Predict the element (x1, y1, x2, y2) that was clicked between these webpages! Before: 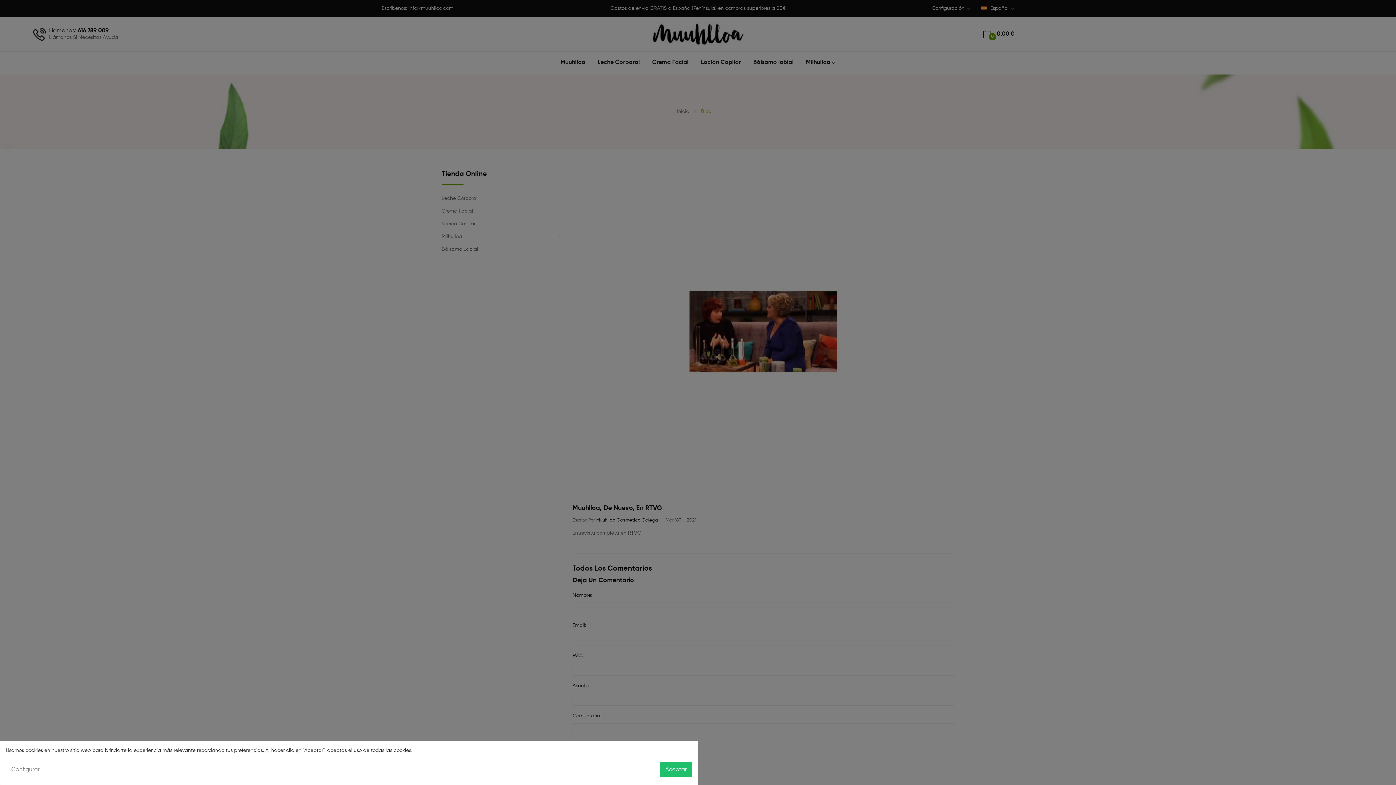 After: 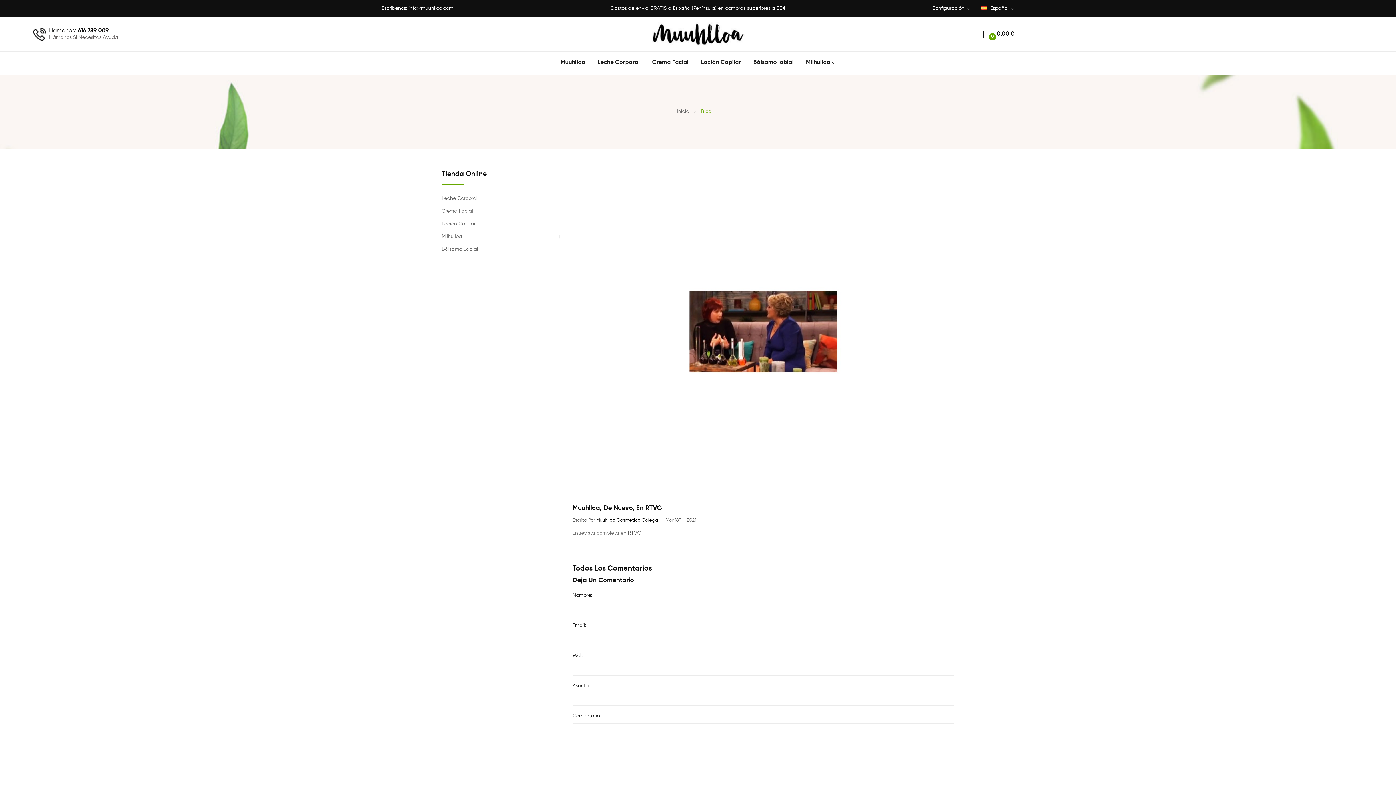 Action: bbox: (660, 762, 692, 777) label: Aceptar